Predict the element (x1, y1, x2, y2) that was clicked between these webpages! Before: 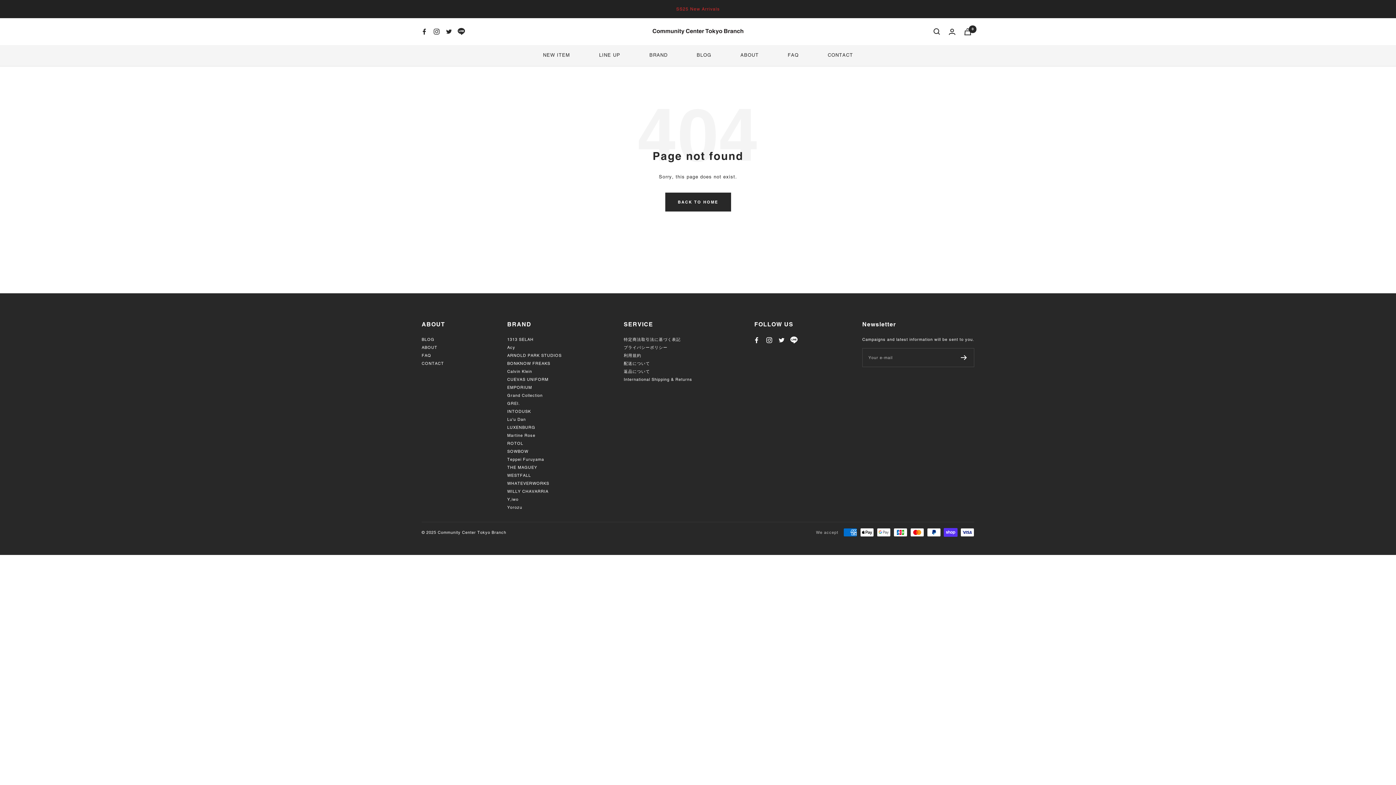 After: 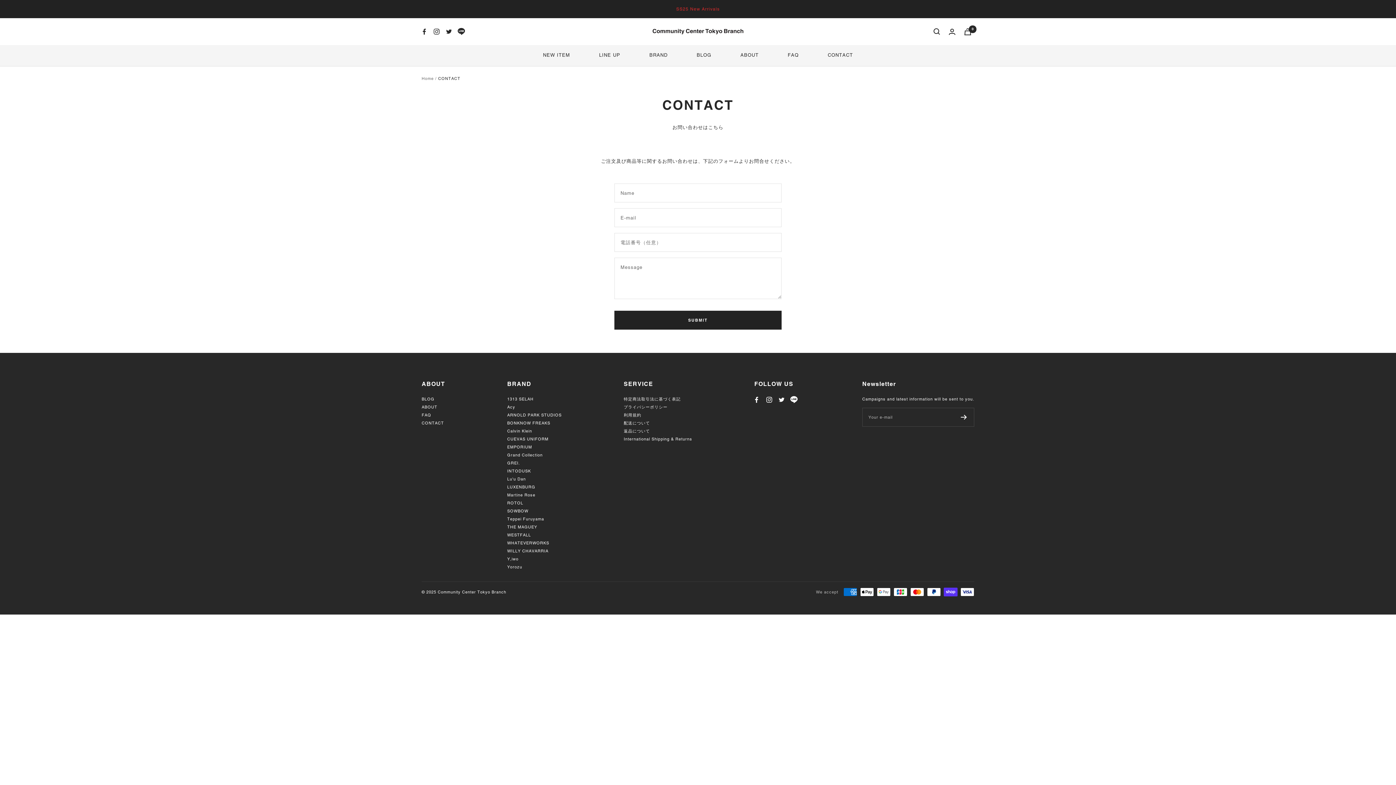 Action: label: CONTACT bbox: (828, 51, 853, 59)